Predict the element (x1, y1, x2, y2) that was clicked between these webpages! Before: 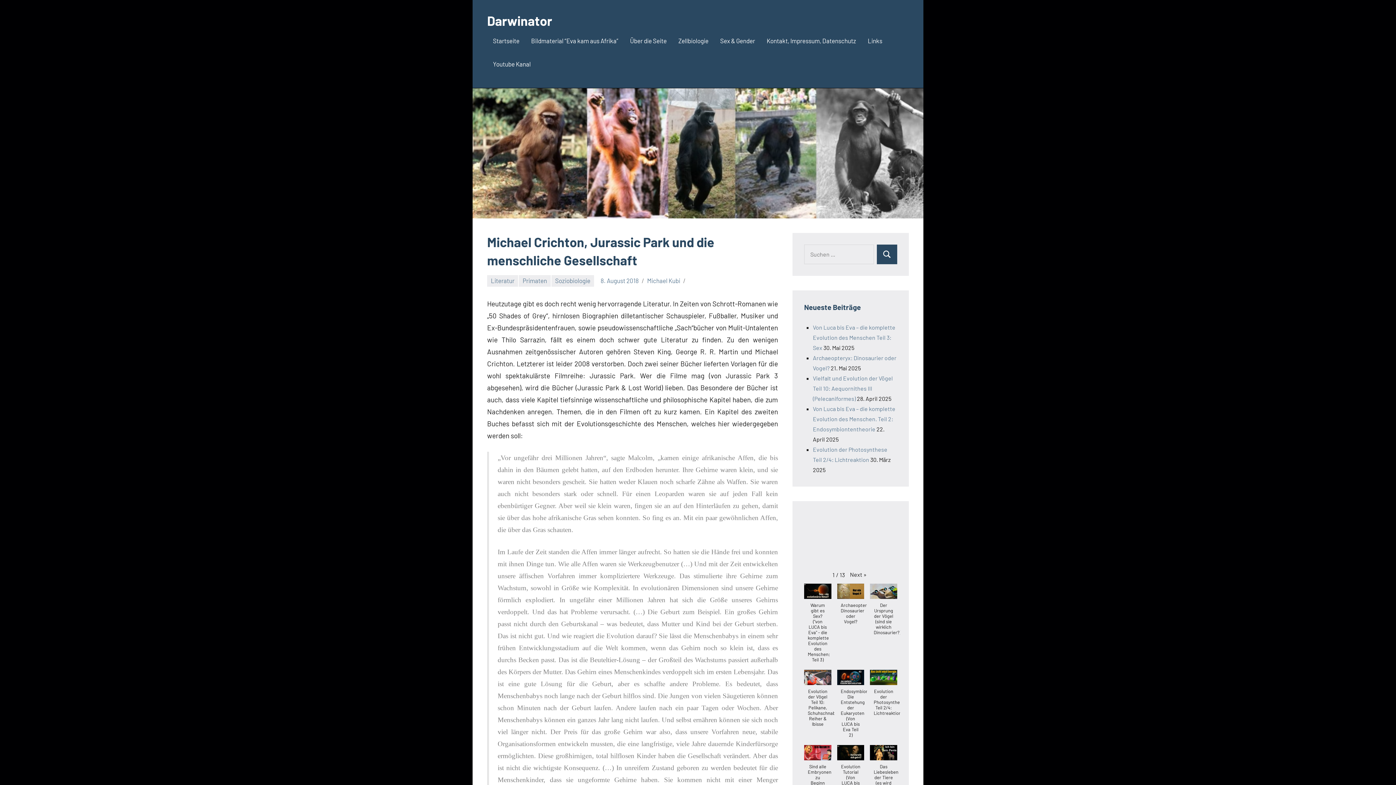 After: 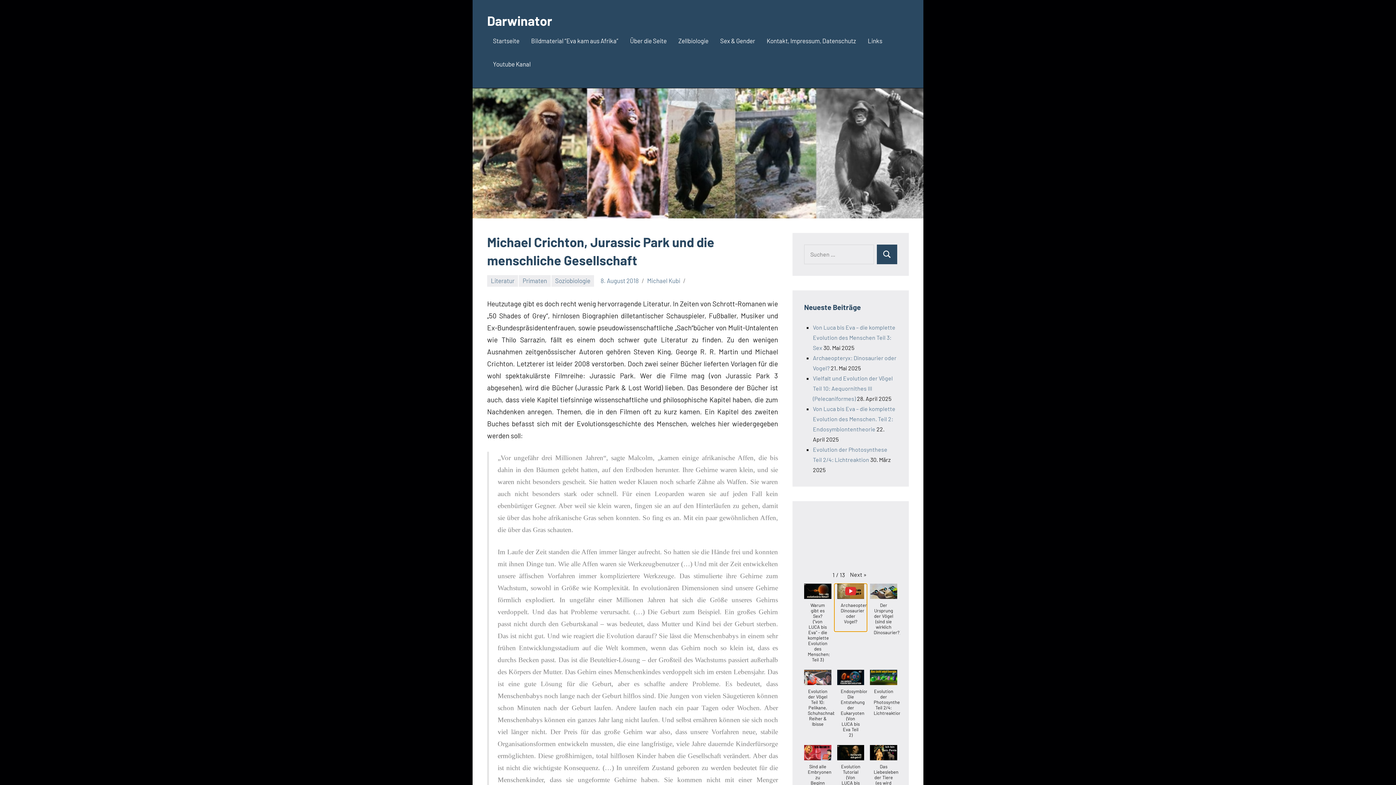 Action: label: Archaeopteryx: Dinosaurier oder Vogel? bbox: (834, 583, 867, 631)